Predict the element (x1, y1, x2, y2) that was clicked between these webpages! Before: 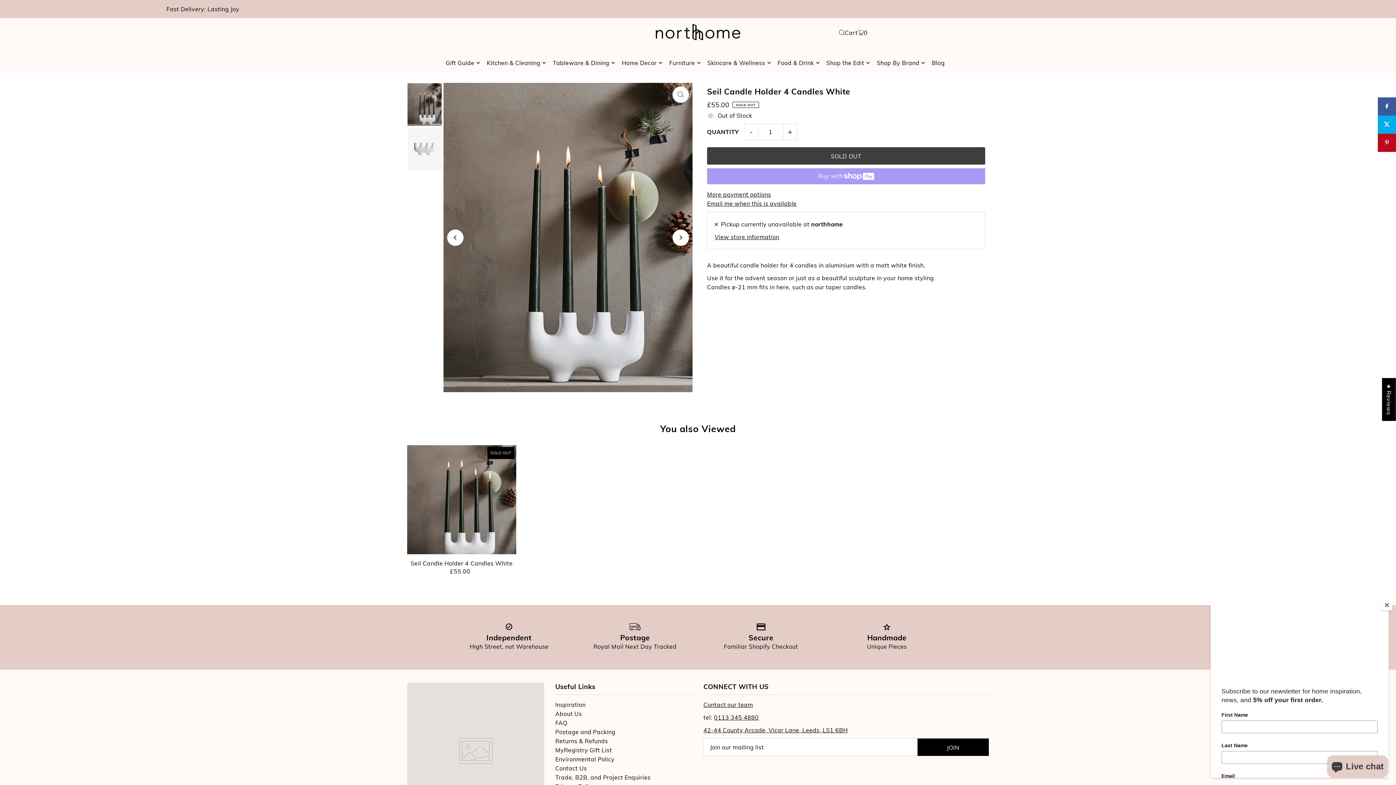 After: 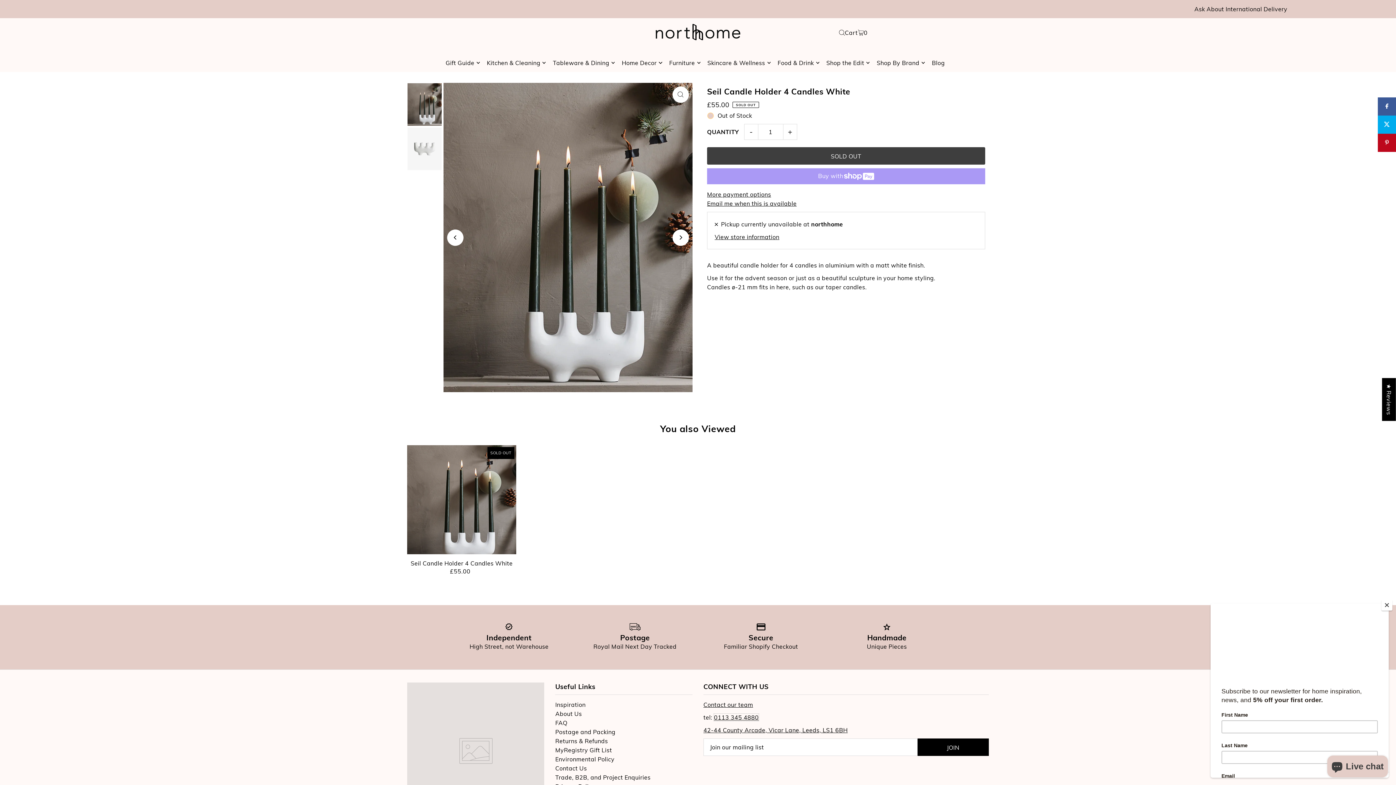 Action: bbox: (714, 714, 758, 721) label: 0113 345 4880